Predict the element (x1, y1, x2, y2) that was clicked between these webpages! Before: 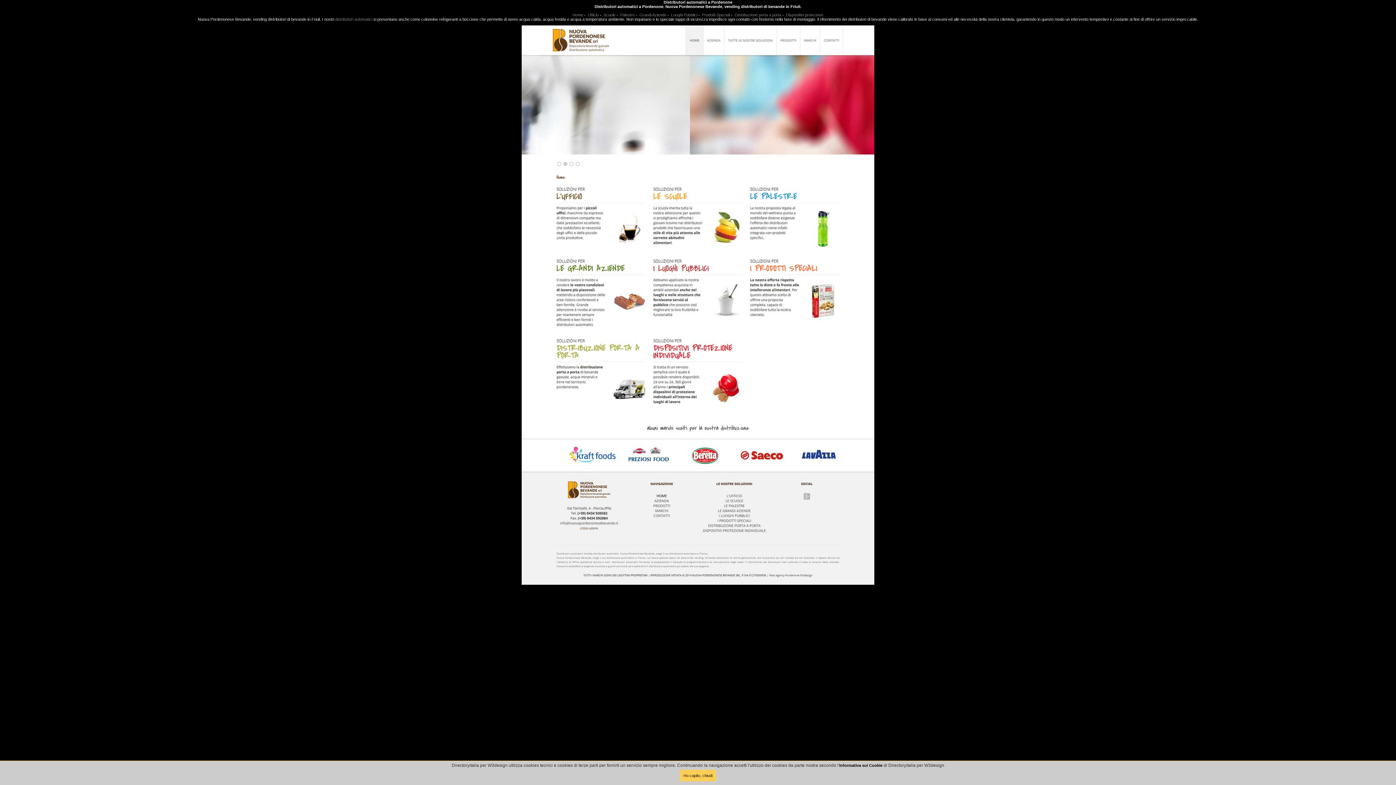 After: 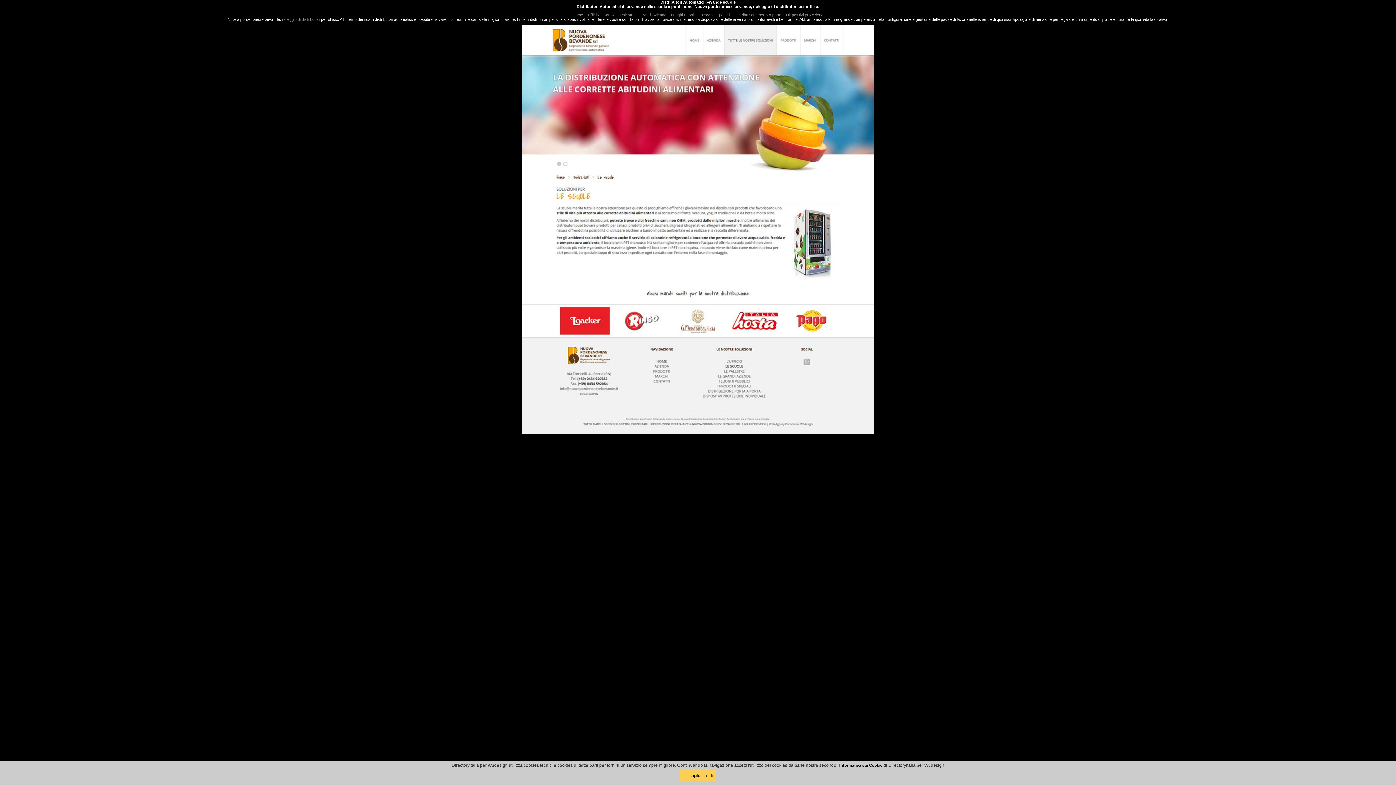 Action: label: Scuole bbox: (603, 12, 615, 17)